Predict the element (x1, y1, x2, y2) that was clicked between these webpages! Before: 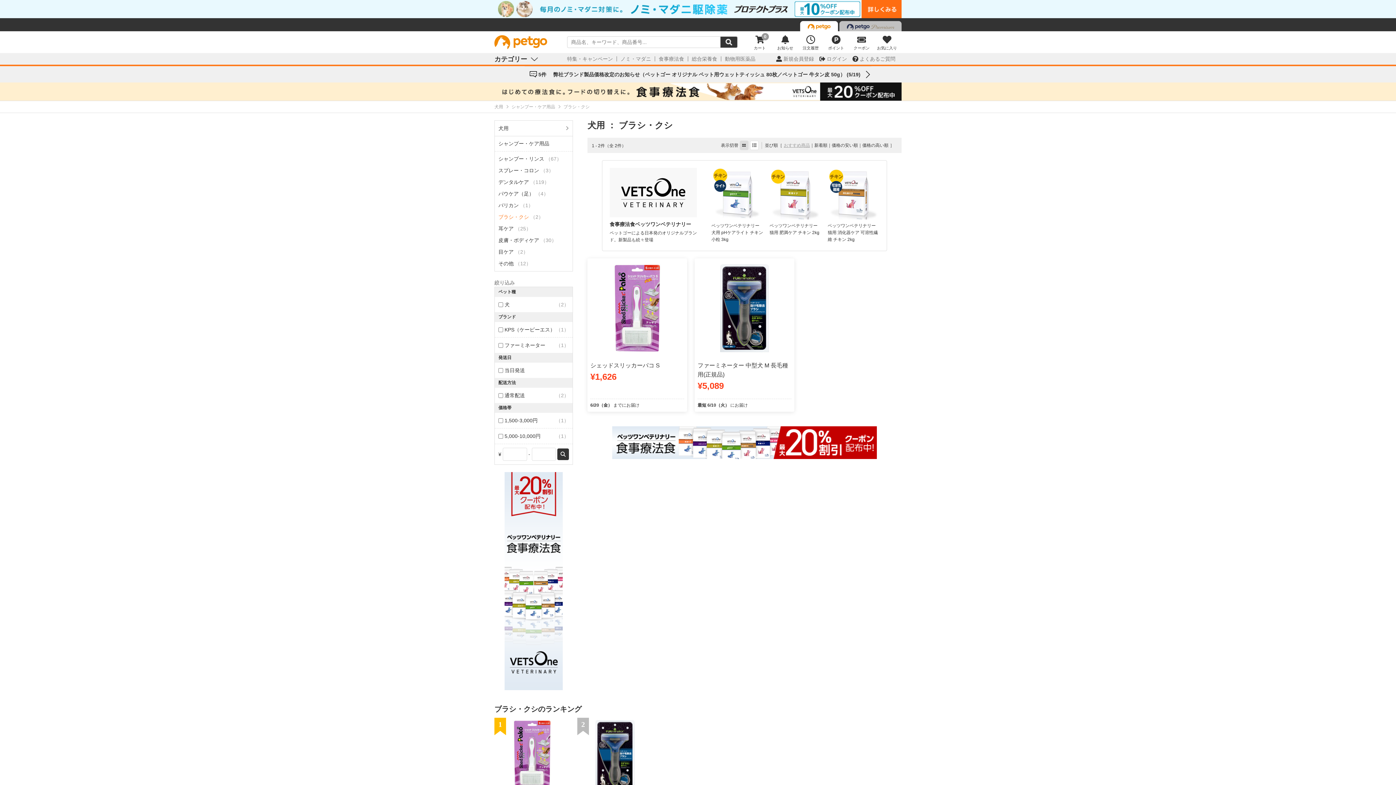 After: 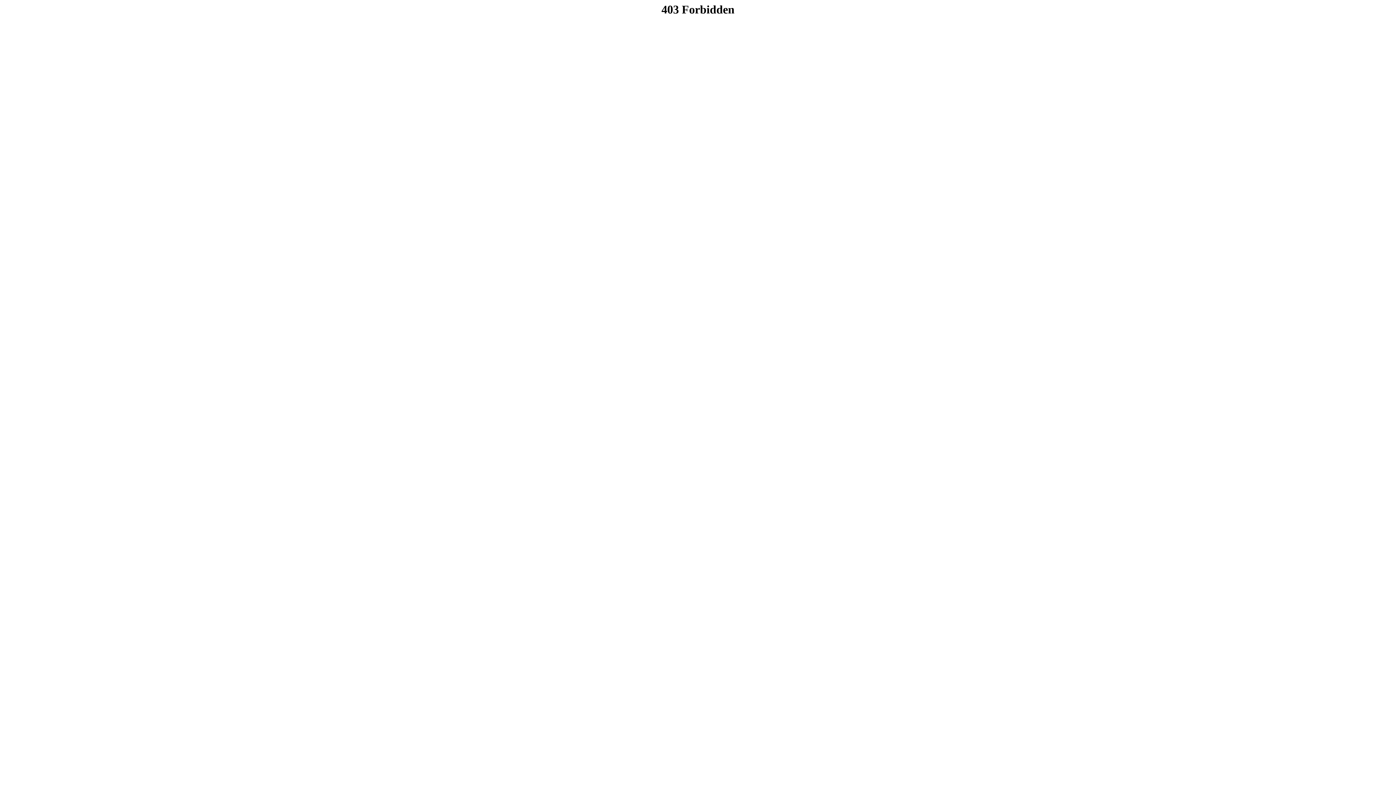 Action: bbox: (874, 33, 900, 51) label: お気に入り